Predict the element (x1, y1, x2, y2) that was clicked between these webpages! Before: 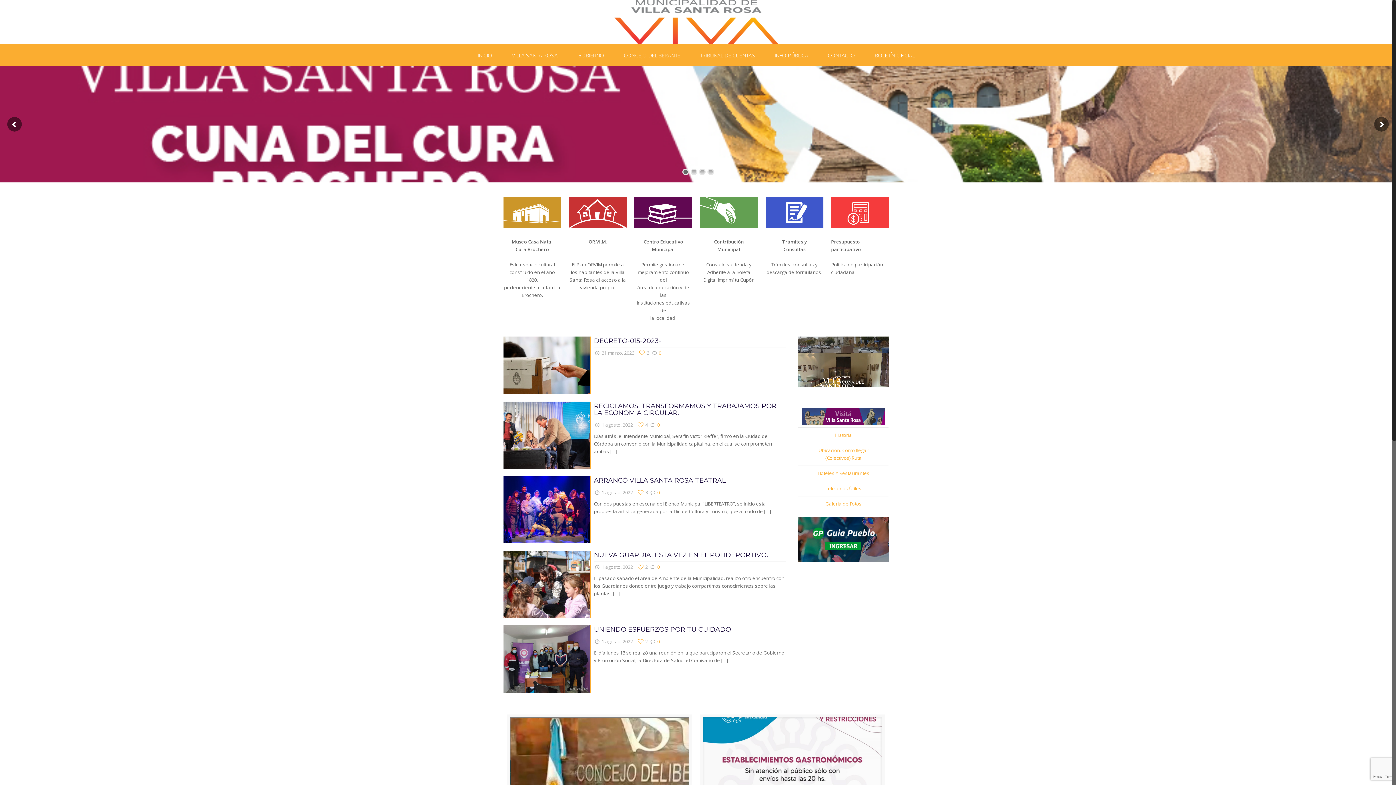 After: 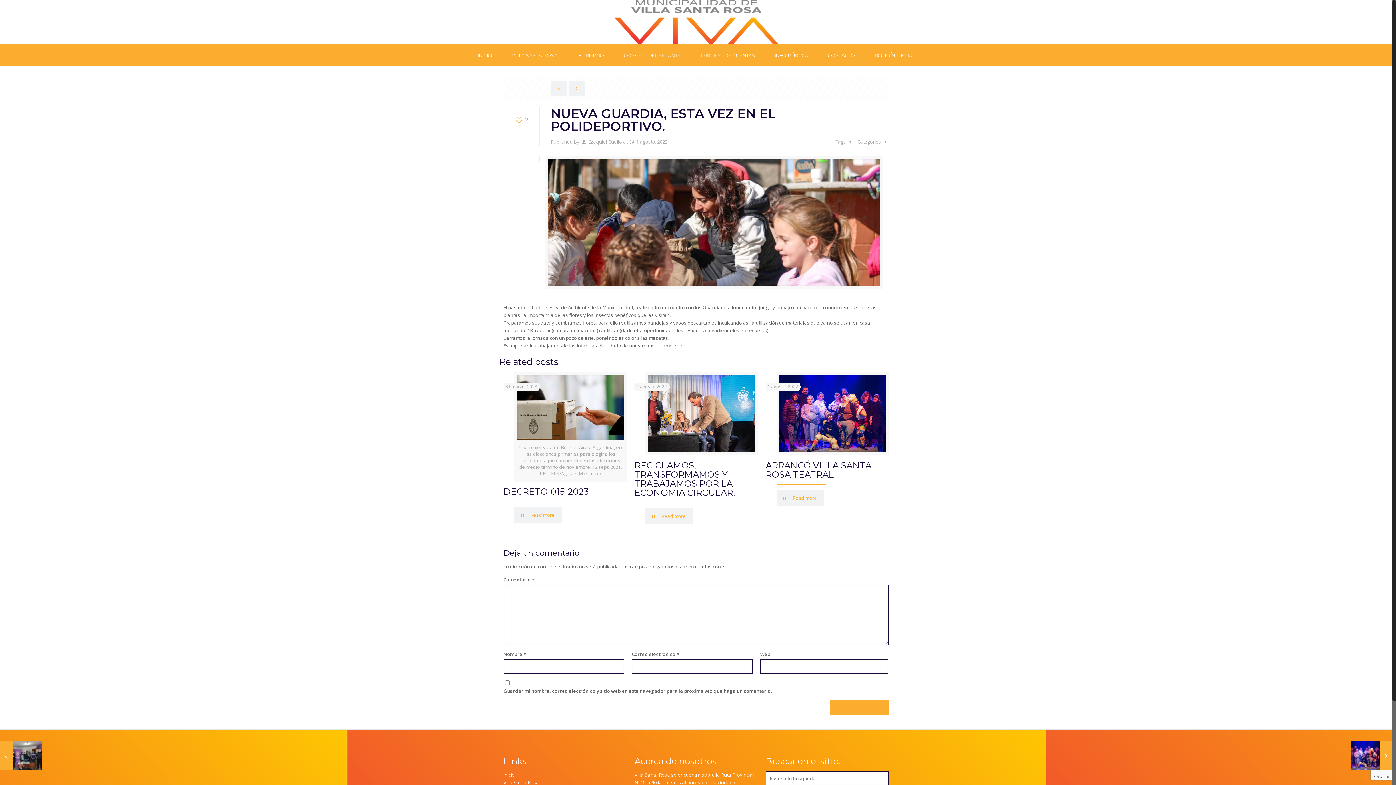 Action: bbox: (503, 613, 589, 619)